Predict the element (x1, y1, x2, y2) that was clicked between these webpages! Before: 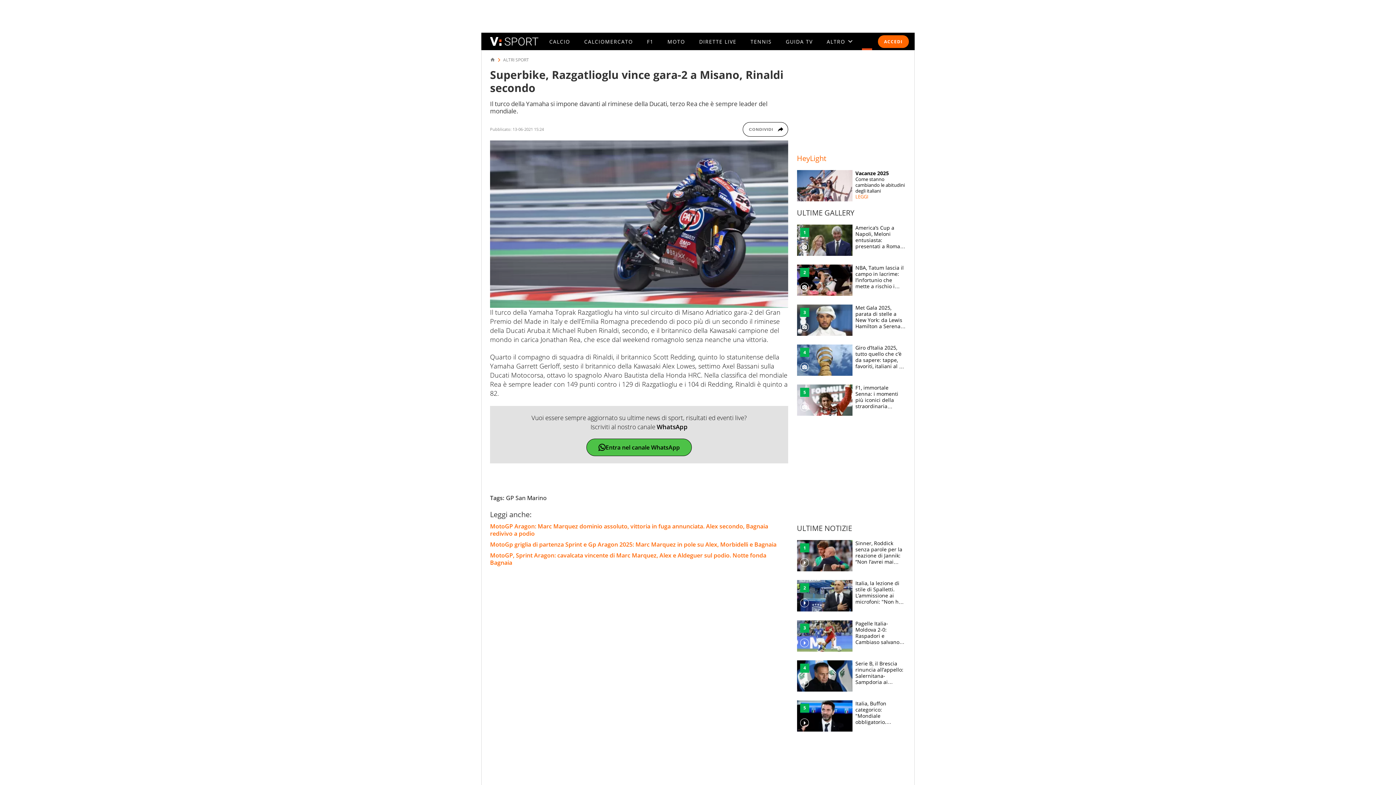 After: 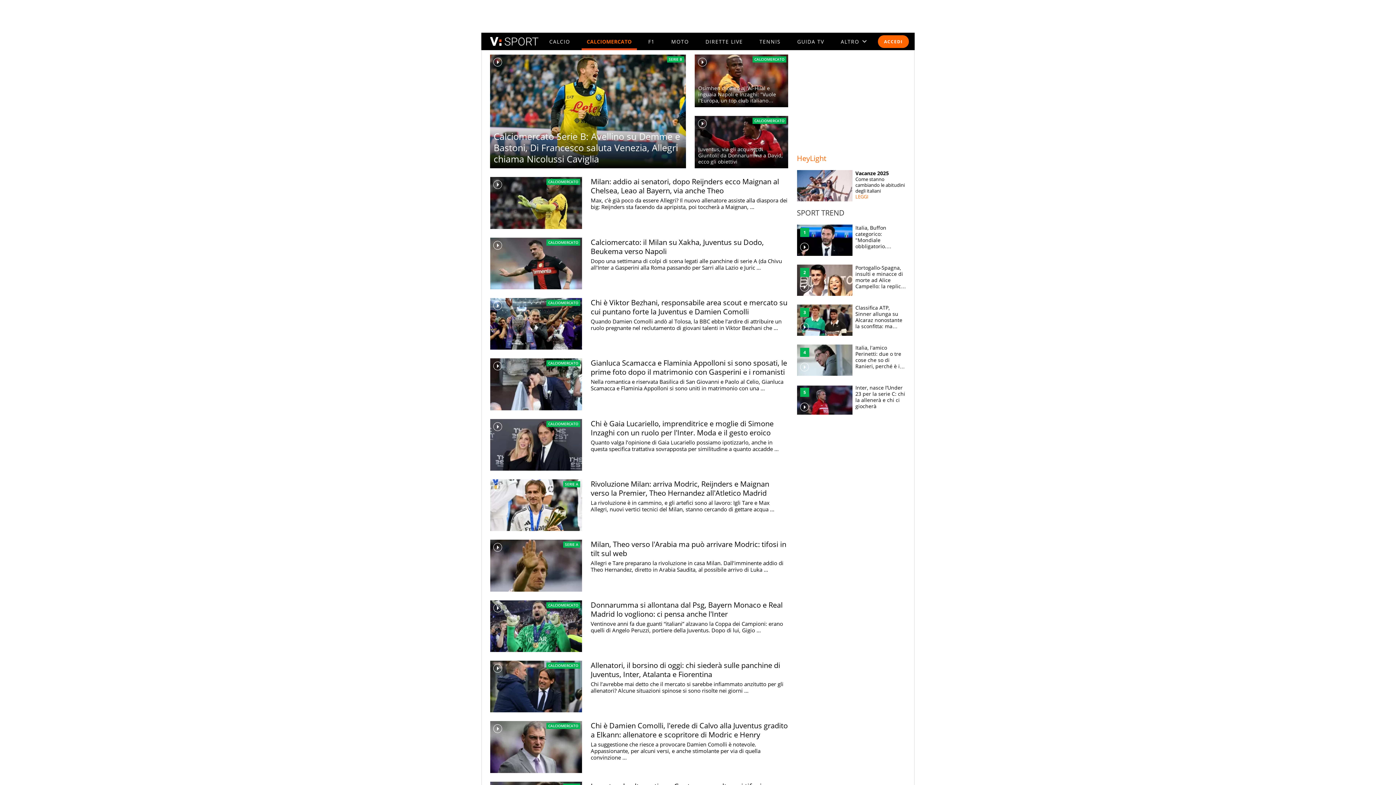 Action: bbox: (584, 38, 633, 44) label: CALCIOMERCATO